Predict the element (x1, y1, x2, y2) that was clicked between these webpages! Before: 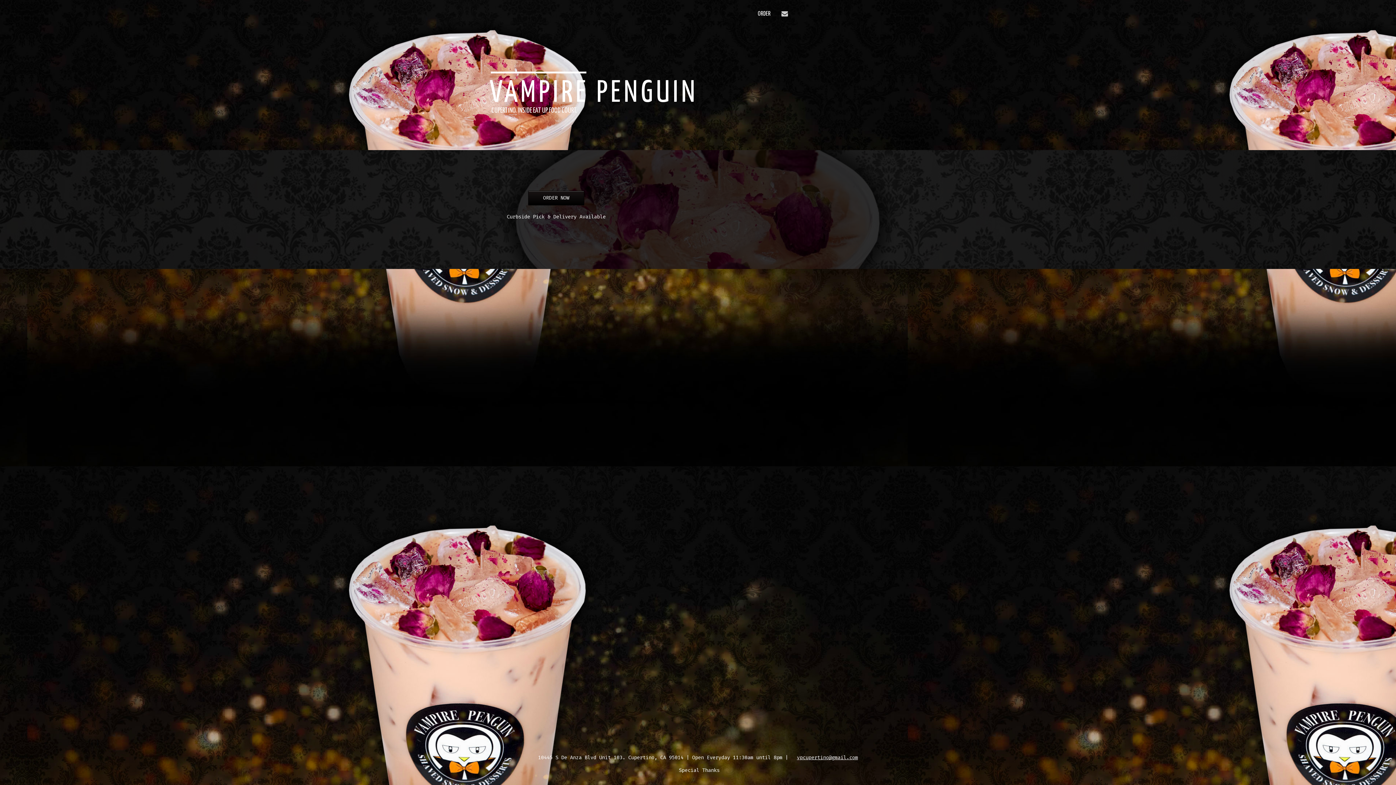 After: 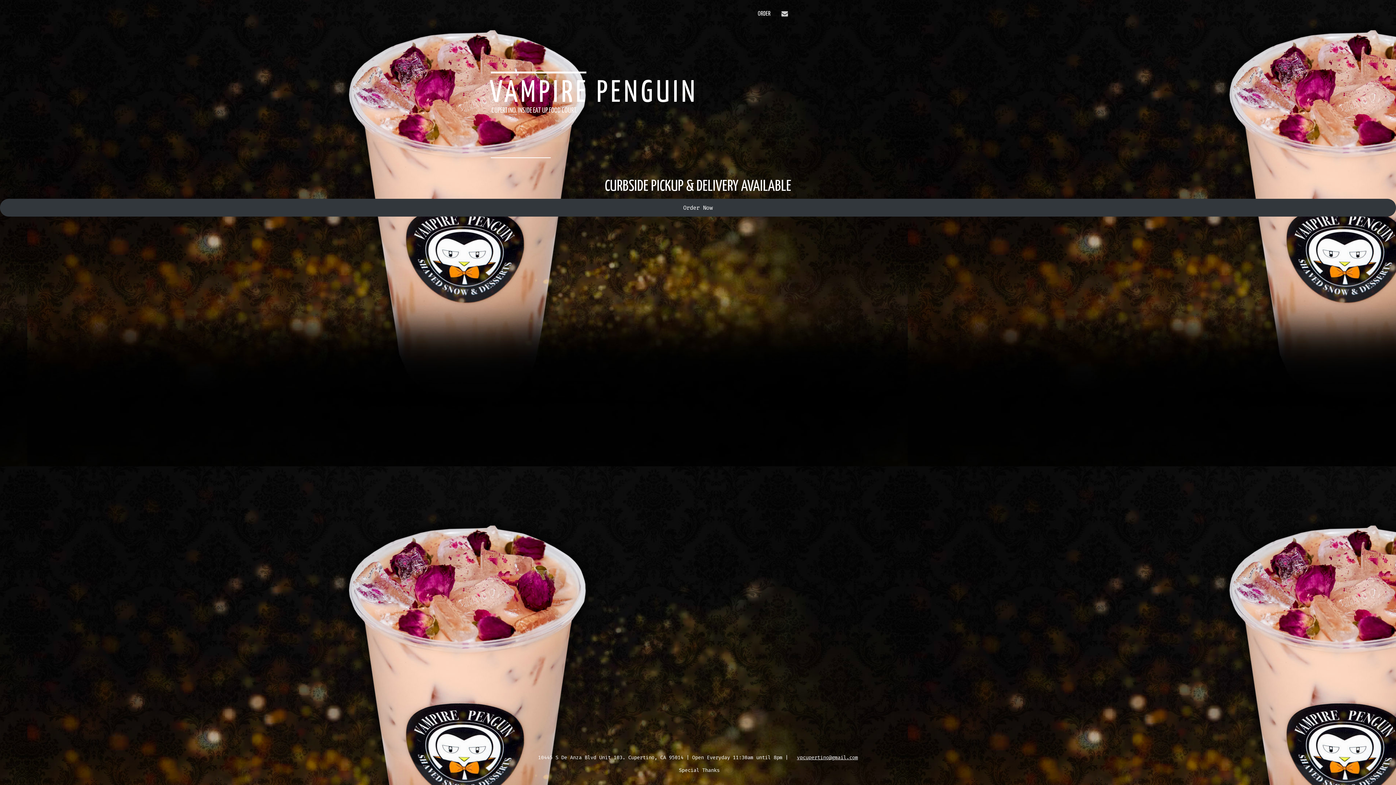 Action: label: VAMPIRE PENGUIN bbox: (489, 79, 698, 108)